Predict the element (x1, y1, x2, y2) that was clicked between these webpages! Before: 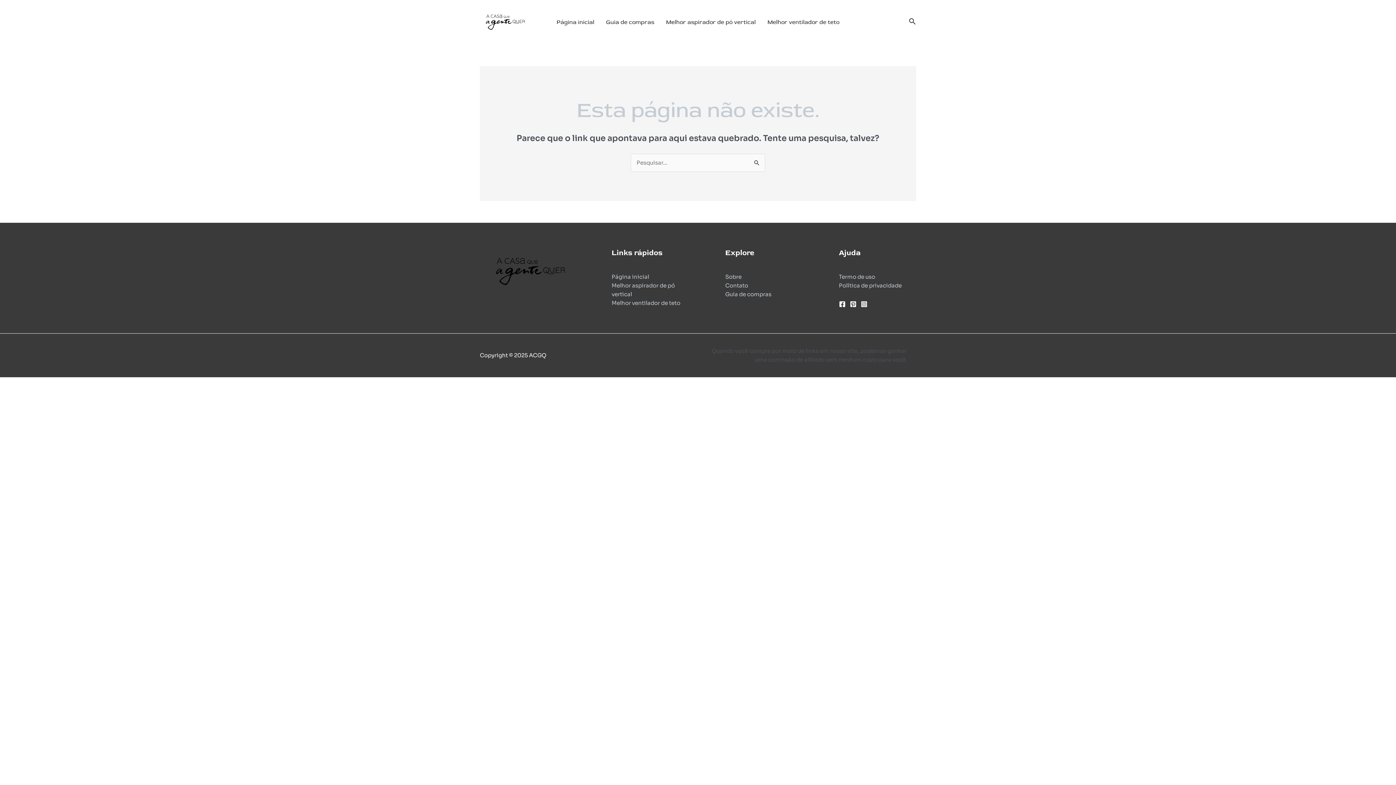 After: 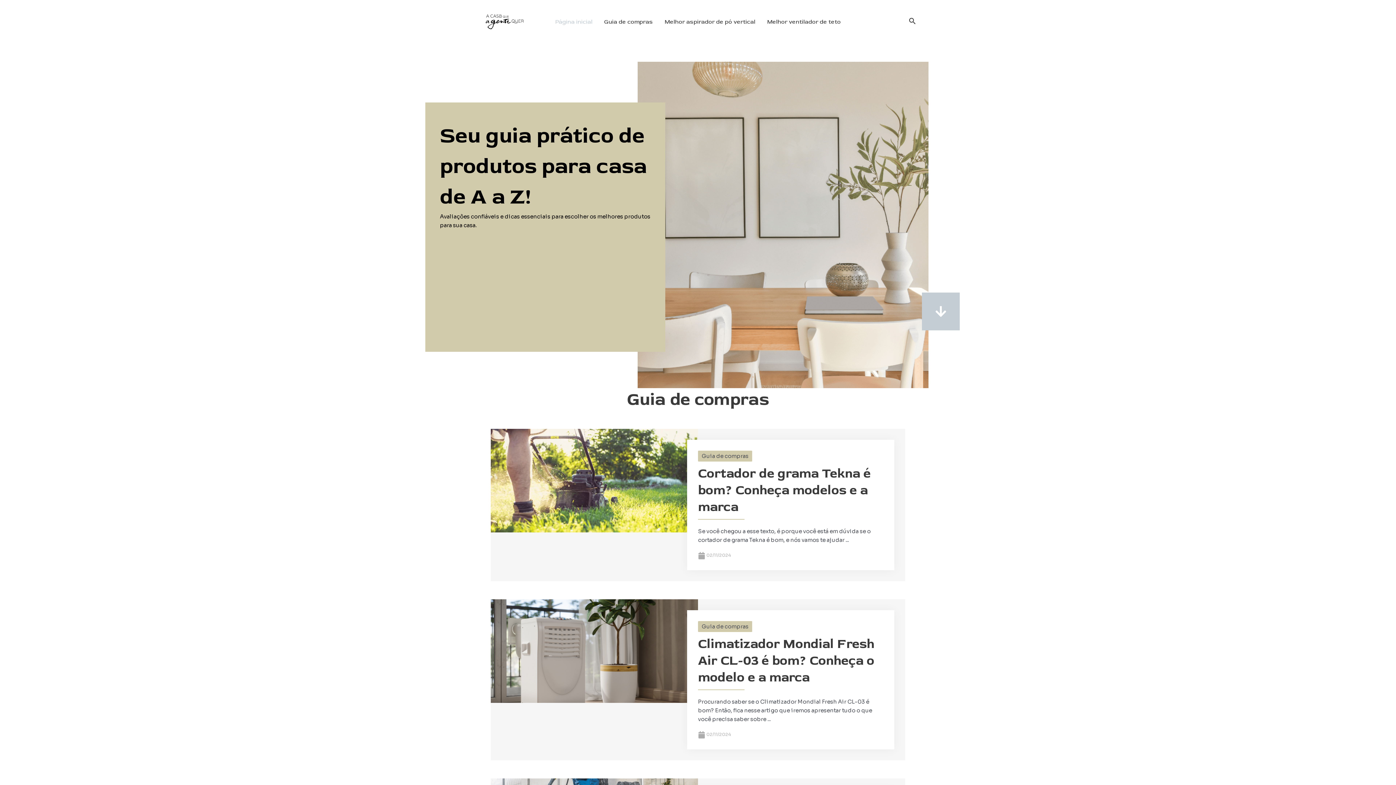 Action: bbox: (550, 9, 600, 34) label: Página inicial